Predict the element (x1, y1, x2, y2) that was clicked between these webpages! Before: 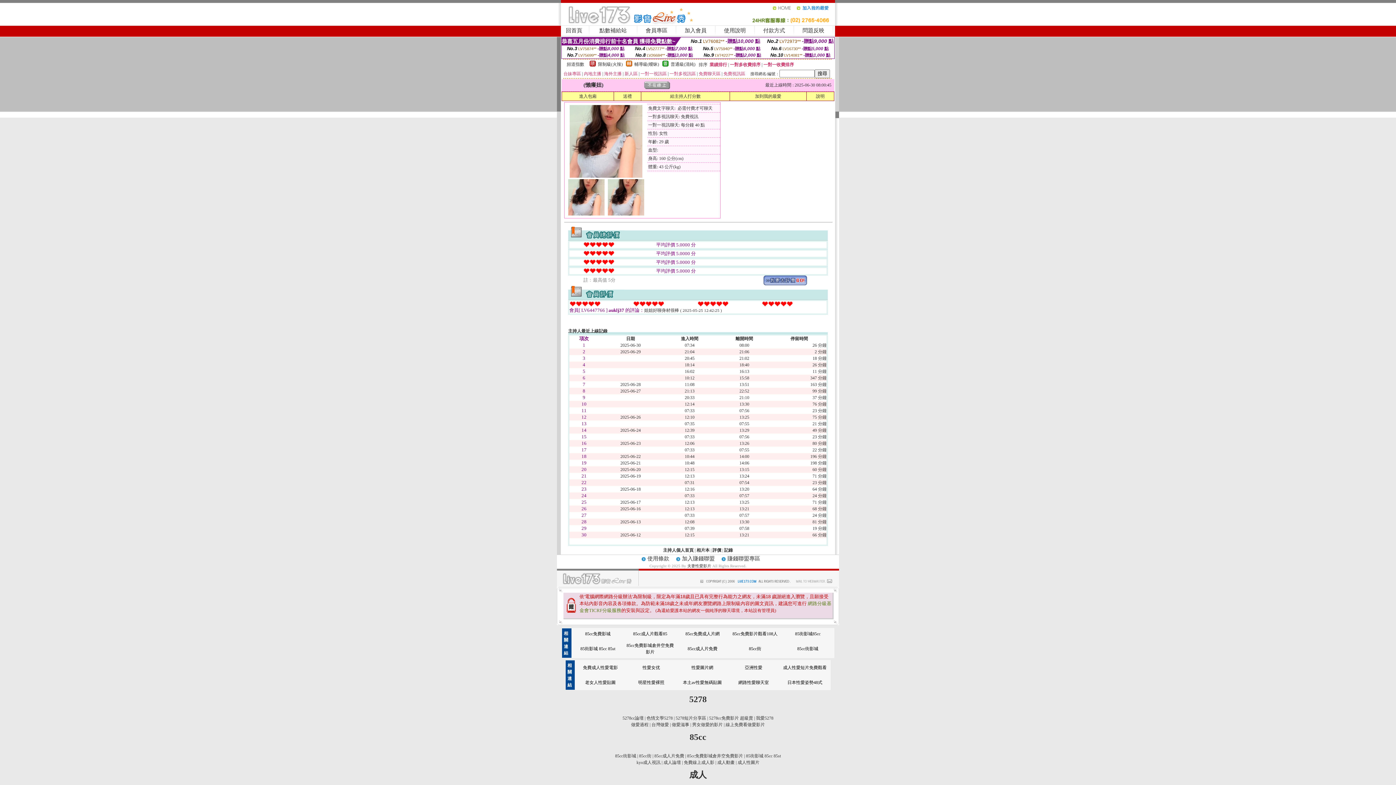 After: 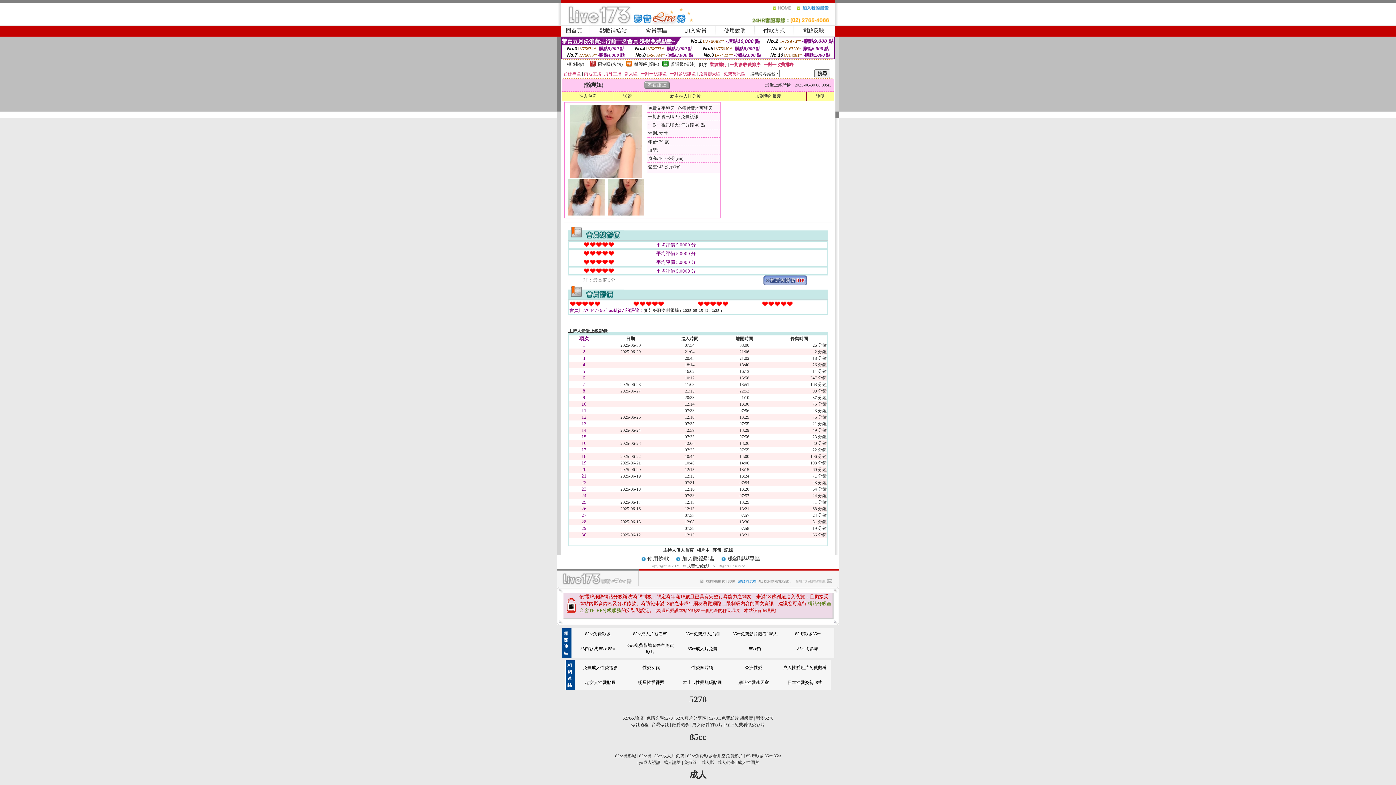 Action: bbox: (569, 173, 642, 178)